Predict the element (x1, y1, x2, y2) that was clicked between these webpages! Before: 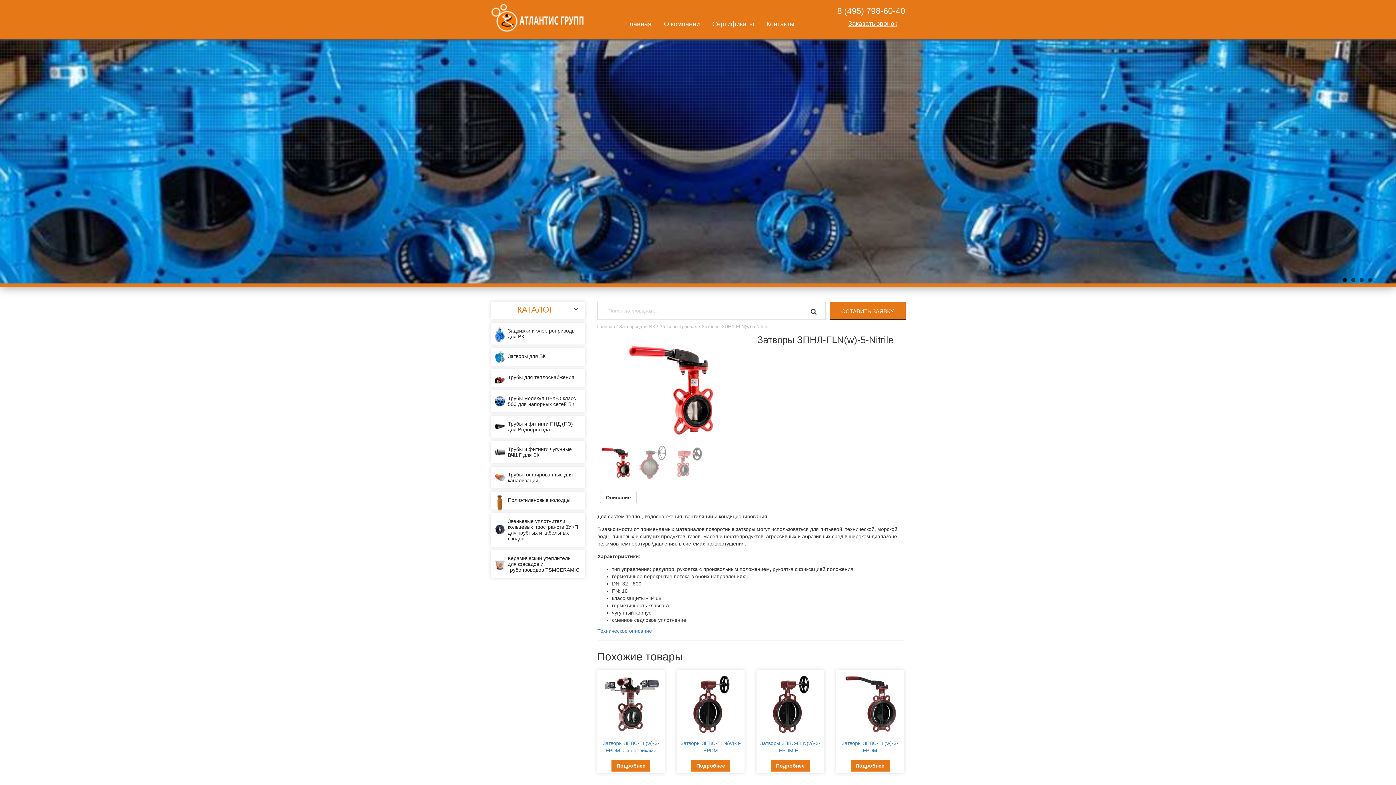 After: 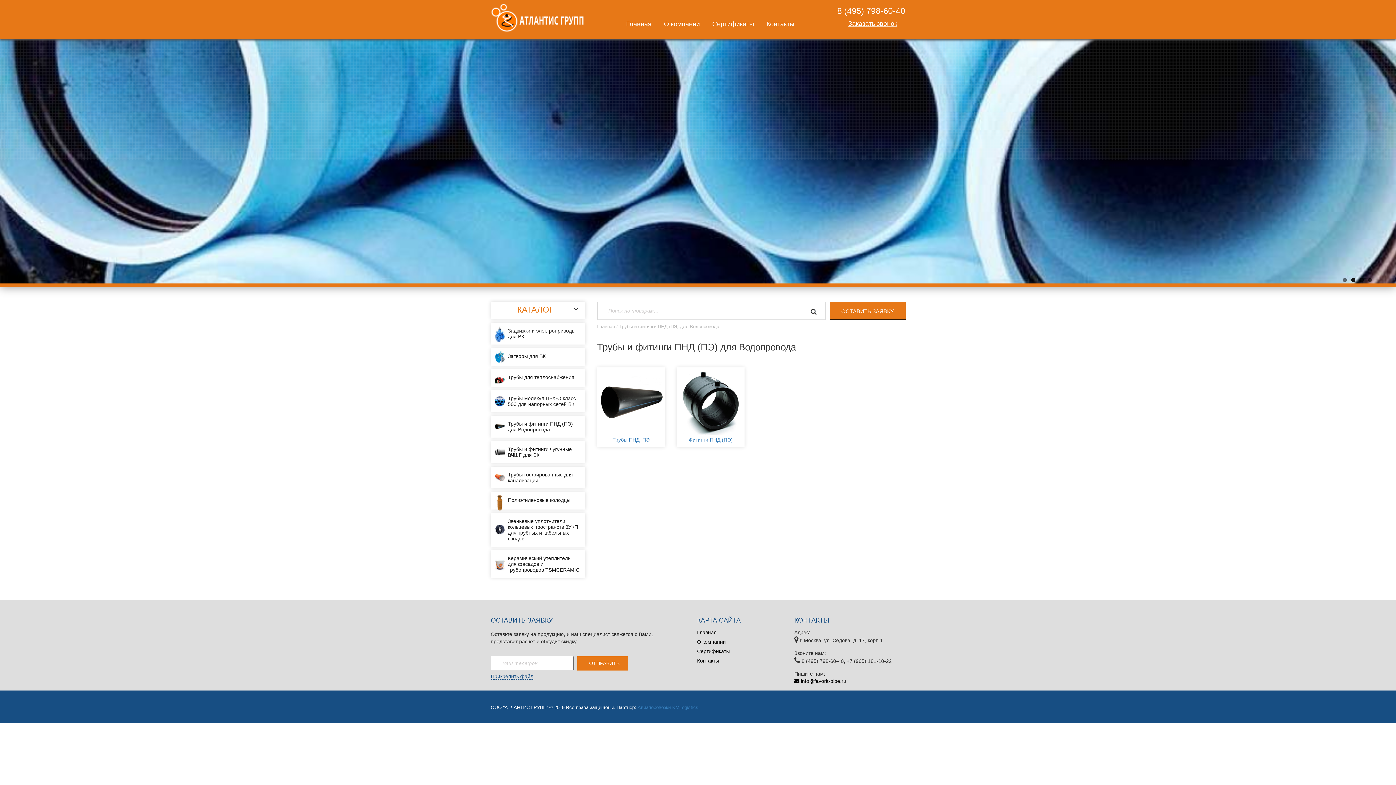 Action: bbox: (490, 416, 585, 437) label: Трубы и фитинги ПНД (ПЭ) для Водопровода